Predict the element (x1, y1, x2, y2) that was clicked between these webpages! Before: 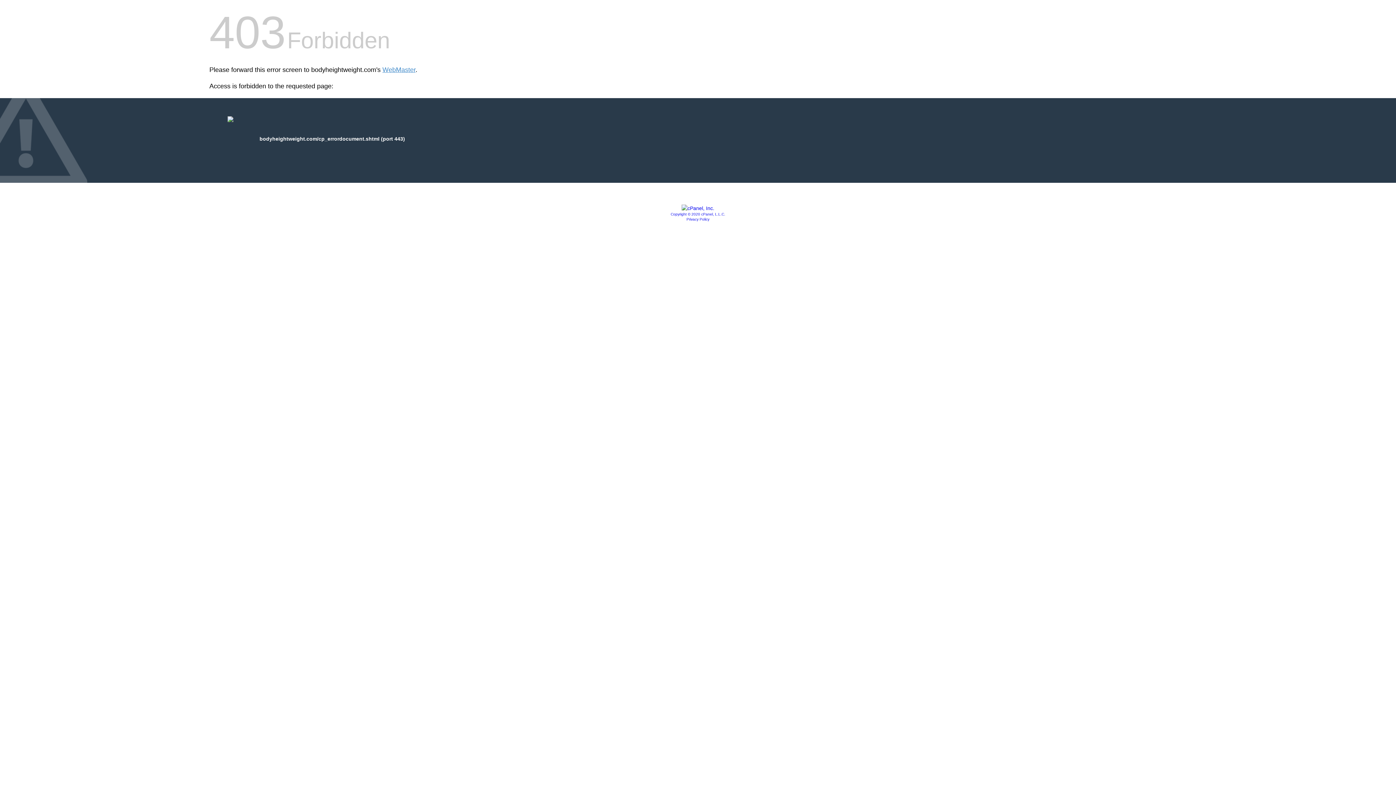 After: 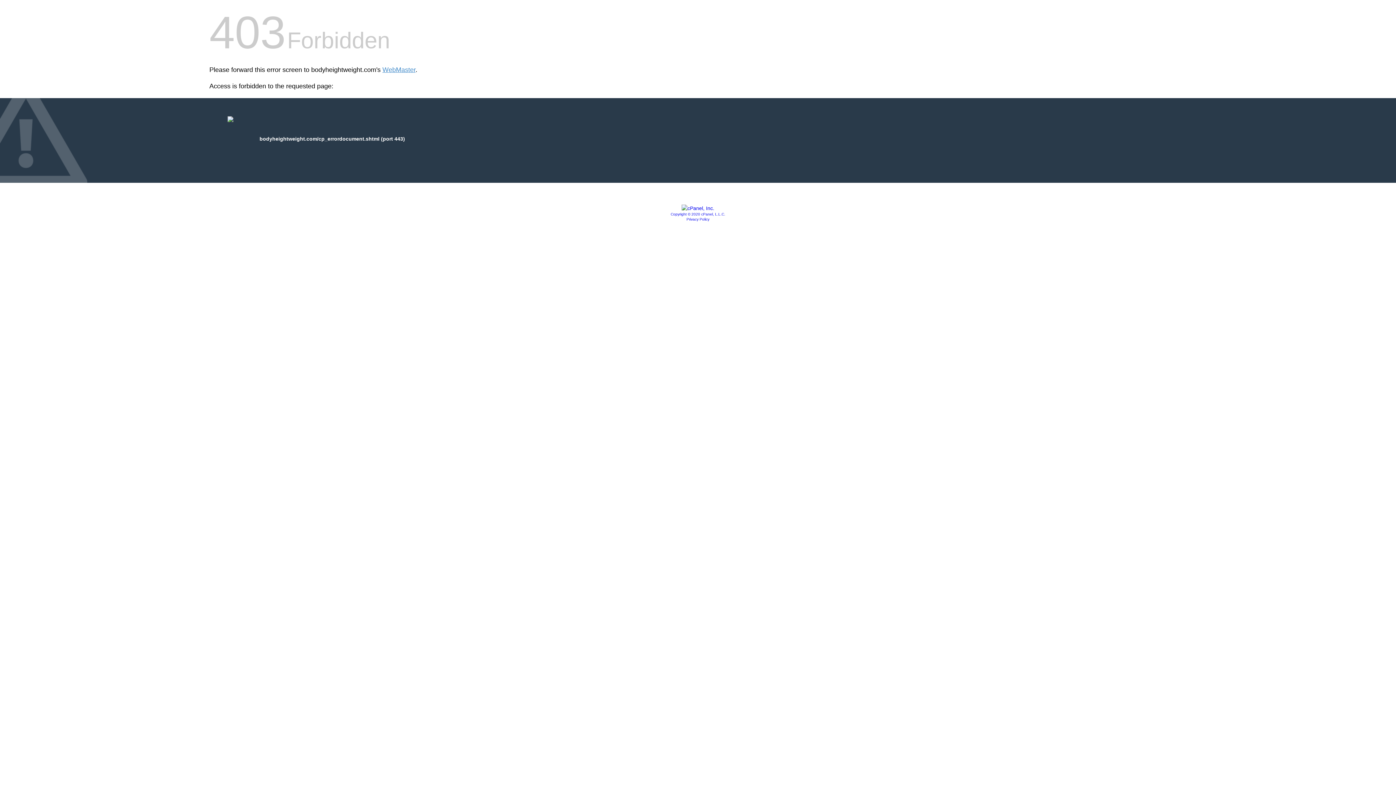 Action: label: Privacy Policy bbox: (686, 217, 709, 221)